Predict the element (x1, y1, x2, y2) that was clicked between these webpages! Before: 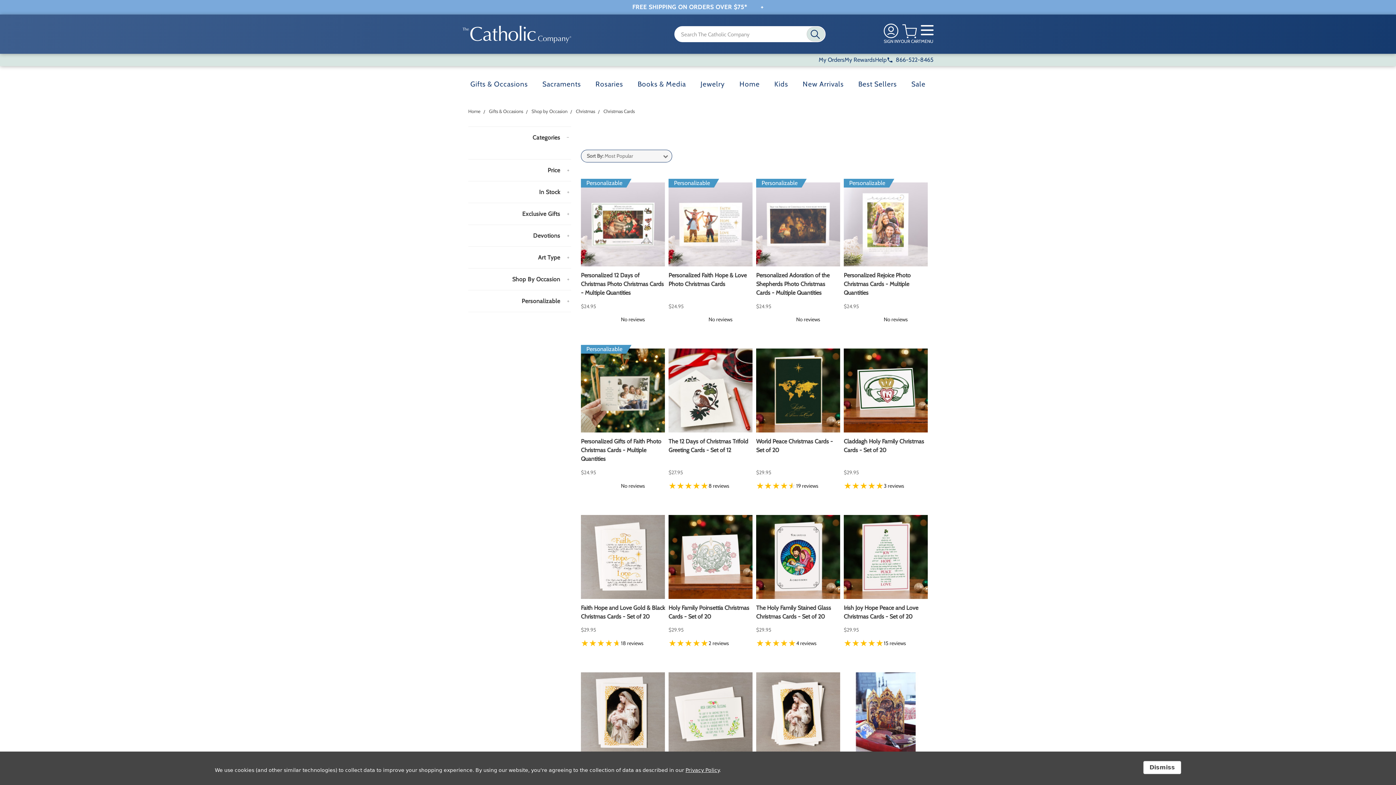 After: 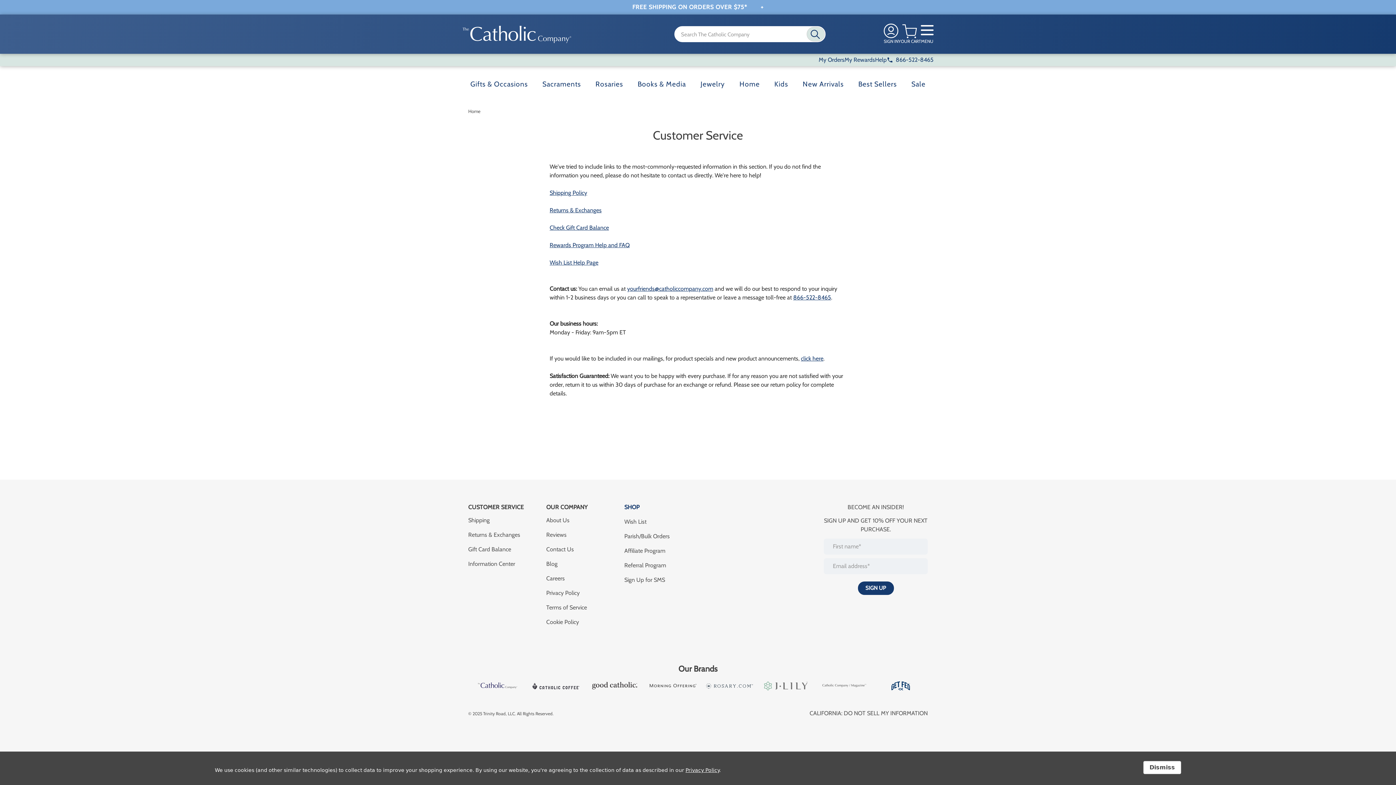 Action: bbox: (875, 55, 886, 64) label: Help